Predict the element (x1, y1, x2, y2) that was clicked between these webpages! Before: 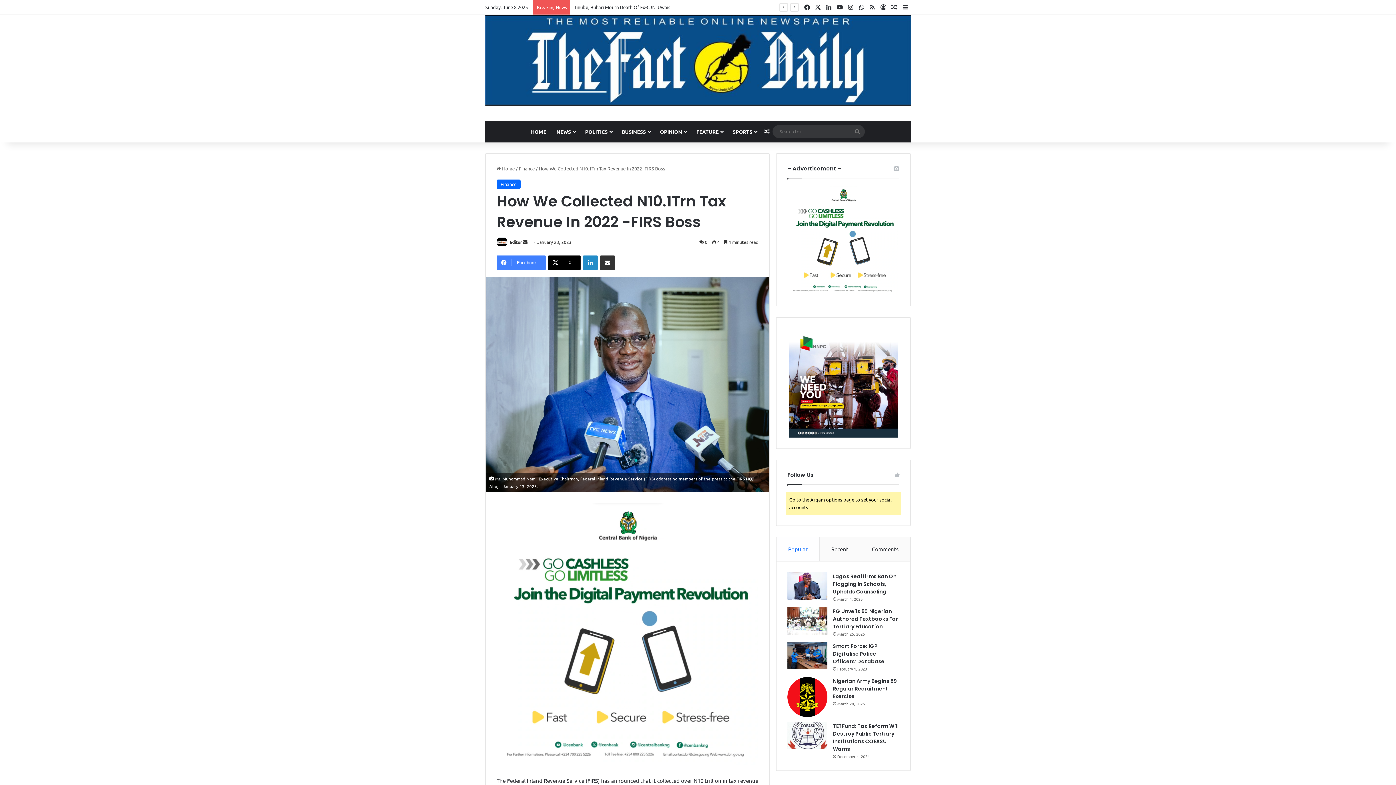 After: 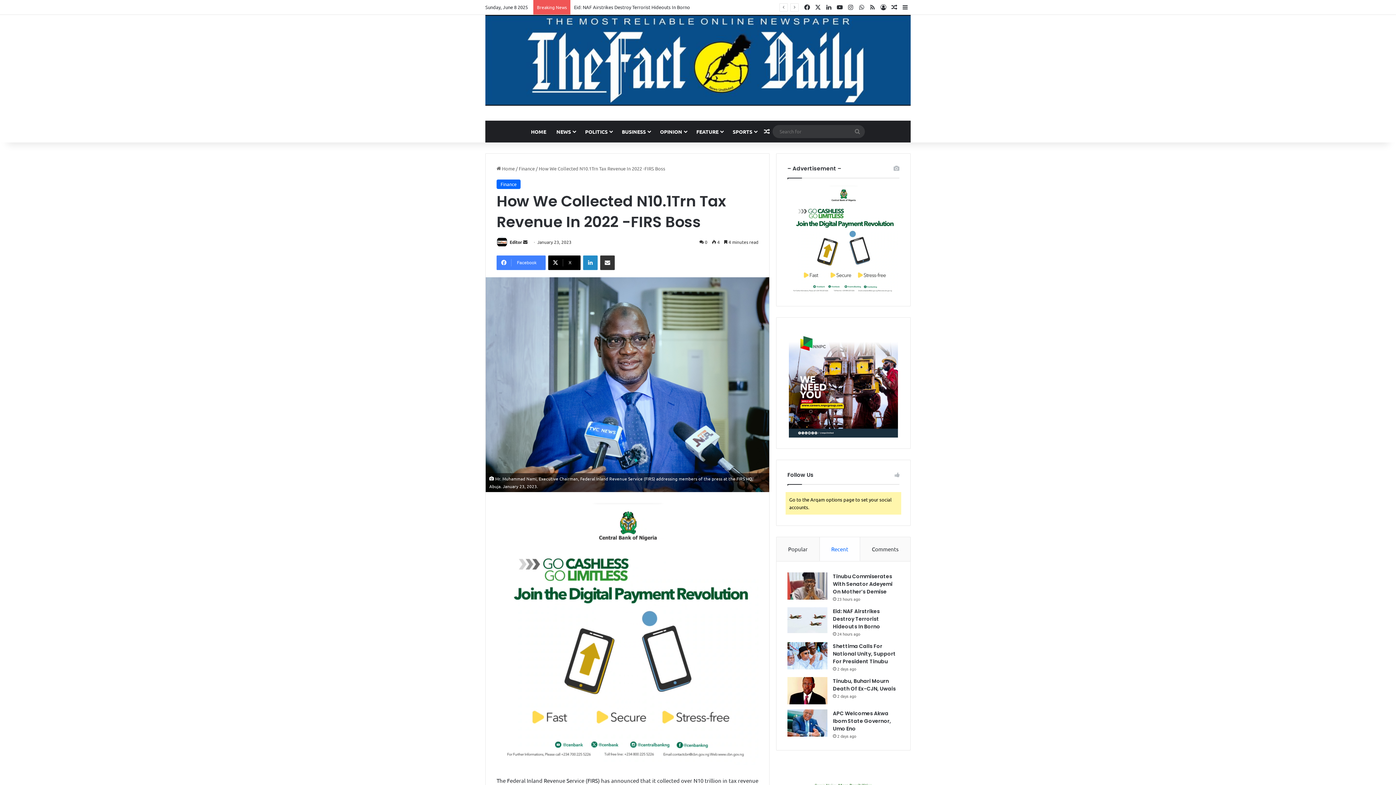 Action: bbox: (819, 537, 860, 561) label: Recent